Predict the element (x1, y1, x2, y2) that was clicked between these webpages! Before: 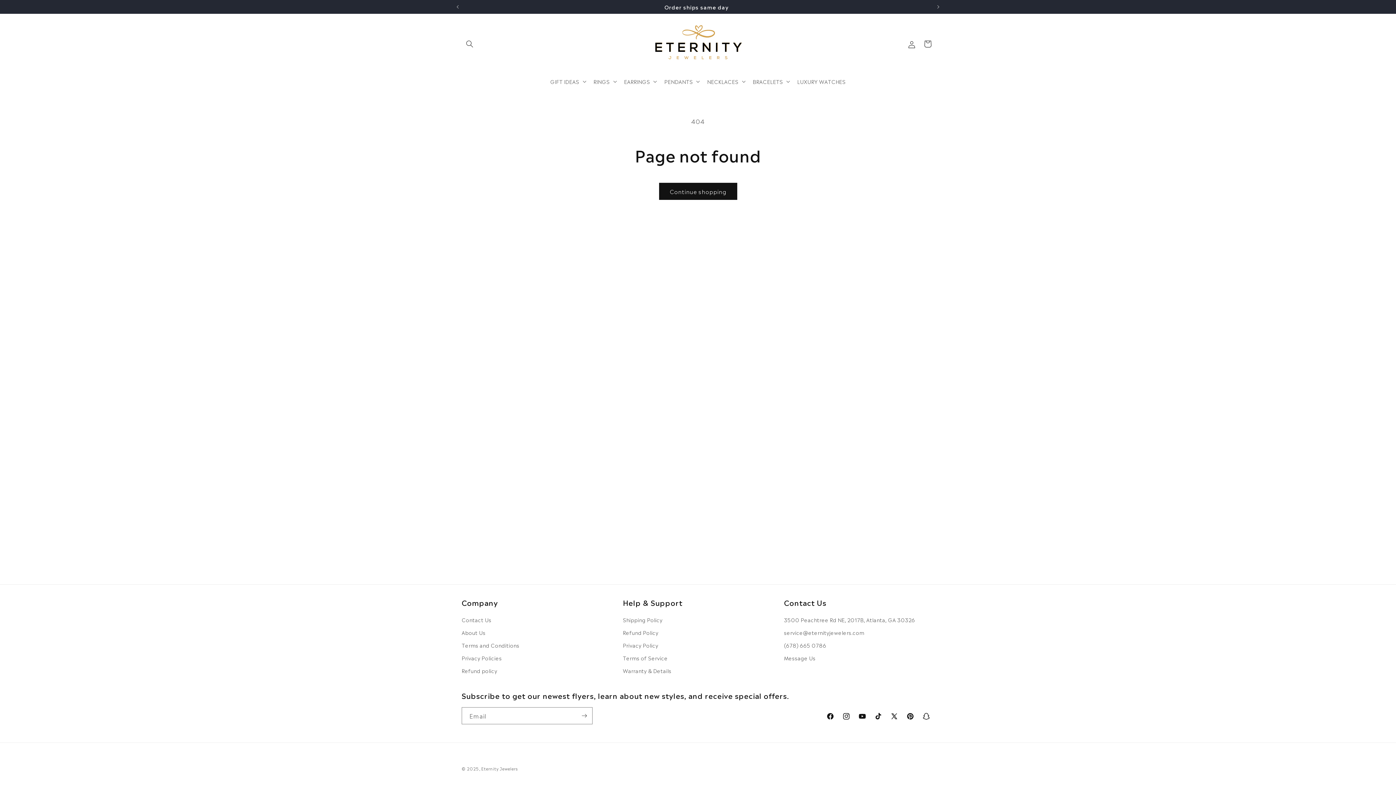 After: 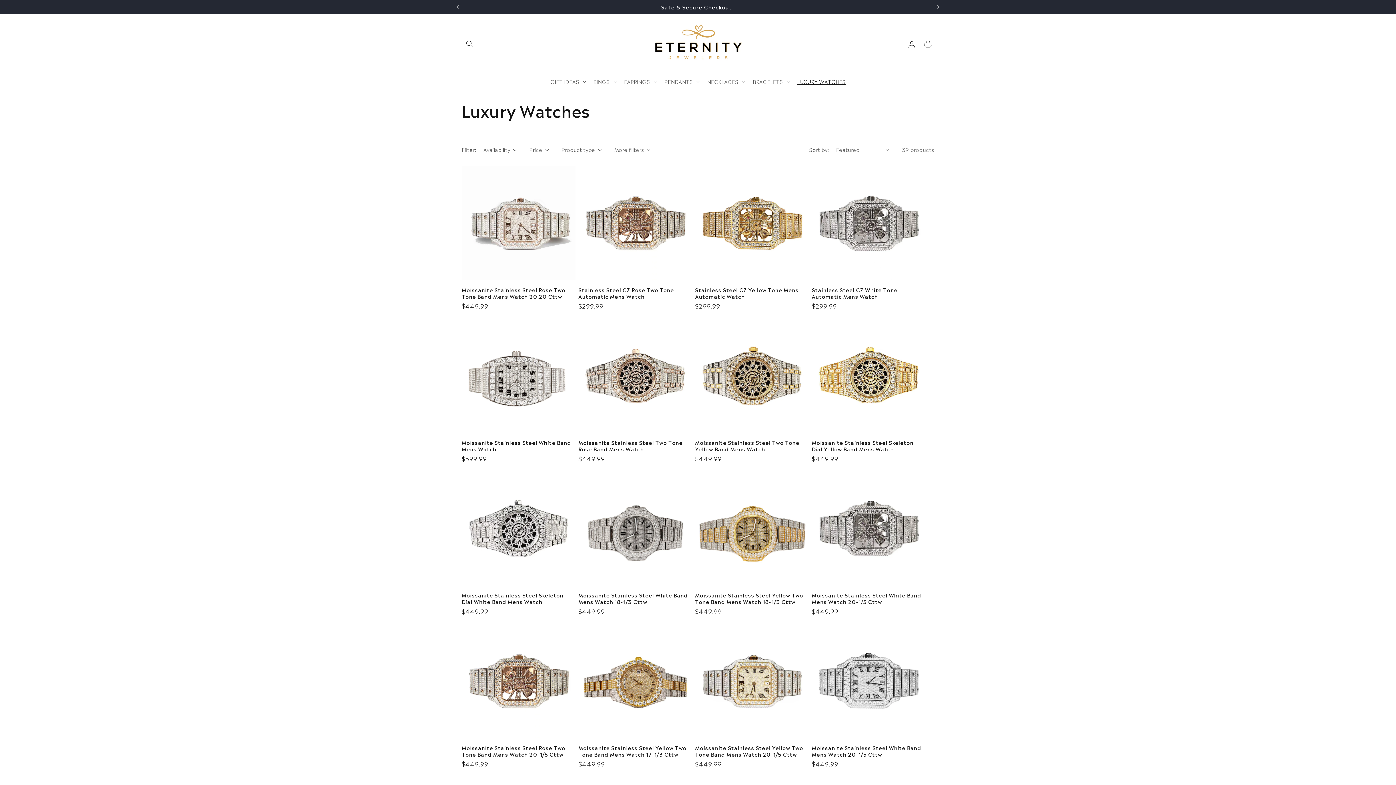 Action: bbox: (793, 73, 850, 89) label: LUXURY WATCHES